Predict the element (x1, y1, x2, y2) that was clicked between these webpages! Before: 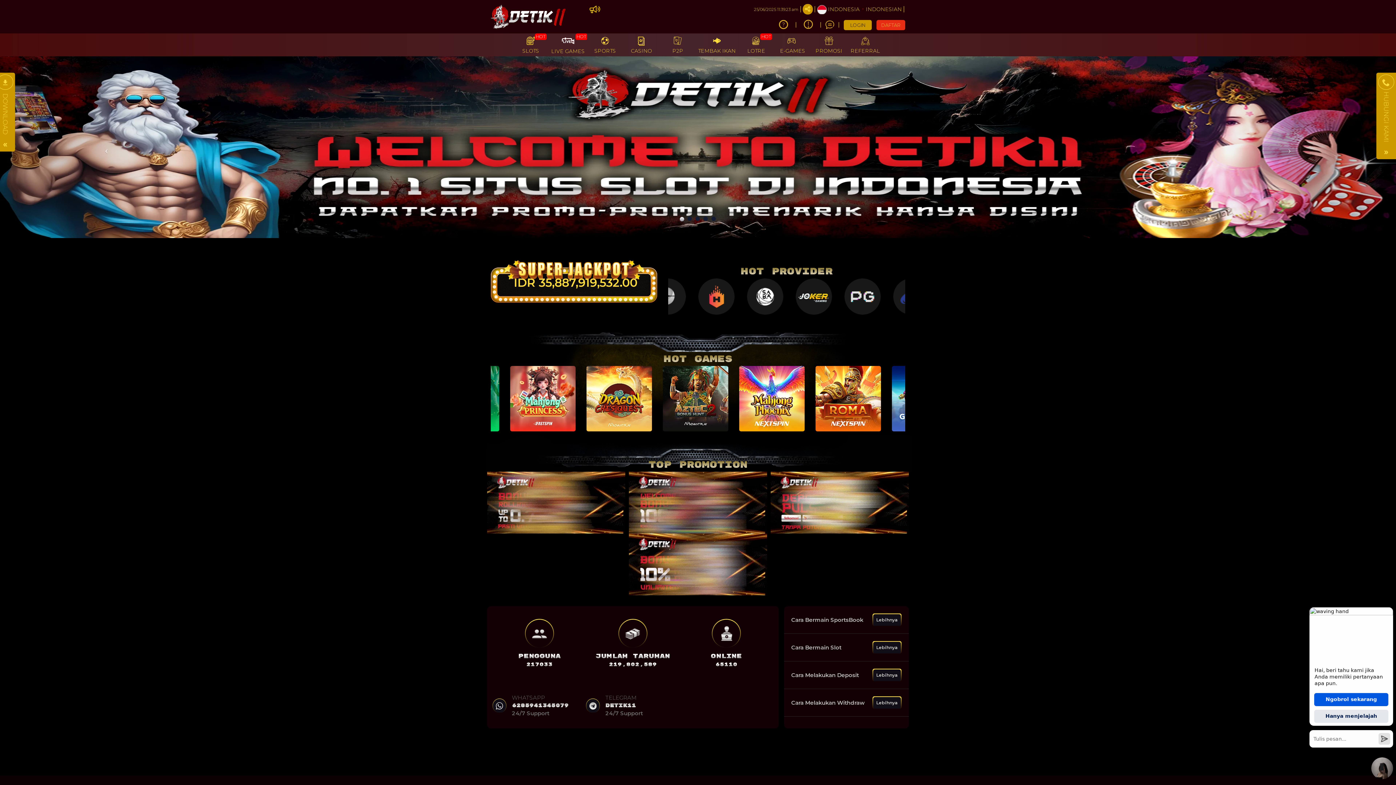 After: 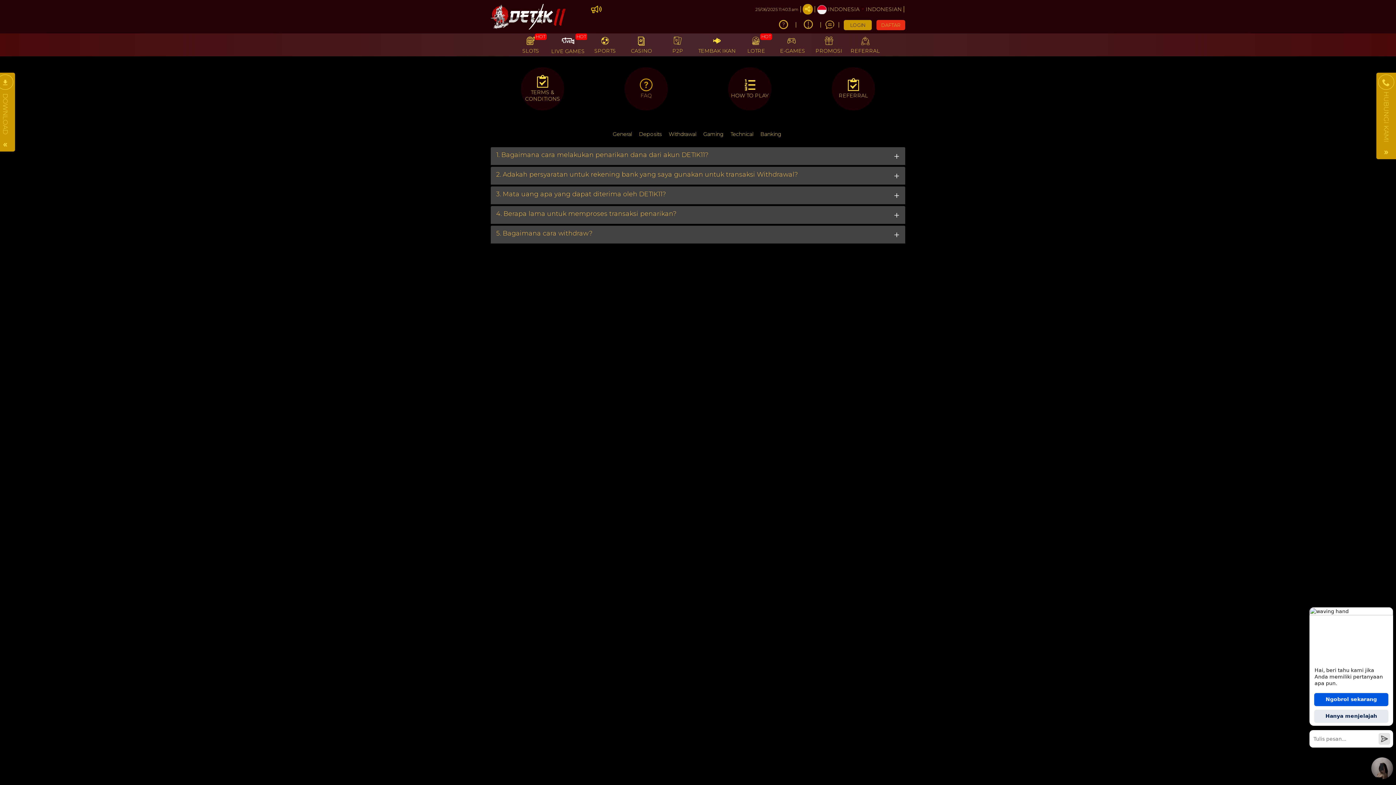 Action: label: Lebihnya bbox: (873, 697, 901, 708)